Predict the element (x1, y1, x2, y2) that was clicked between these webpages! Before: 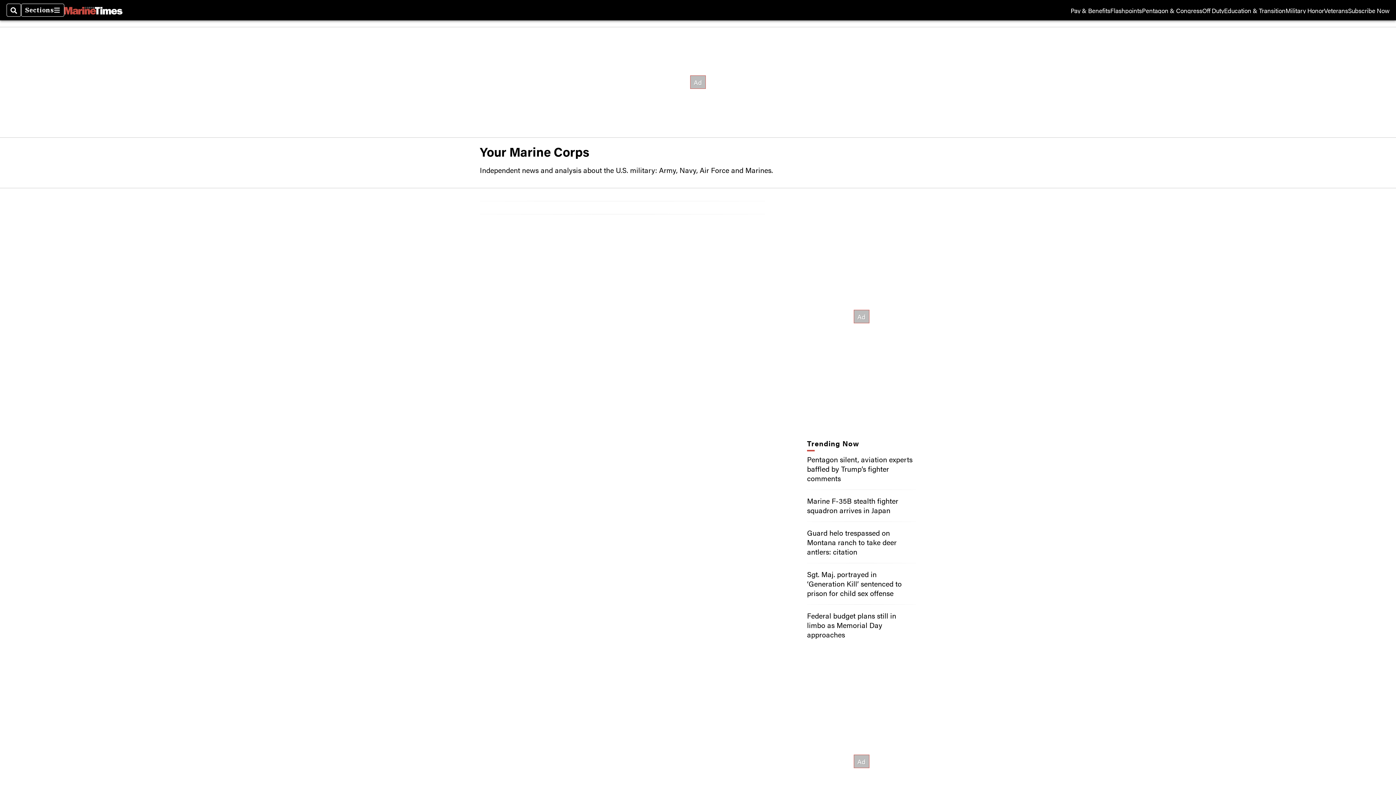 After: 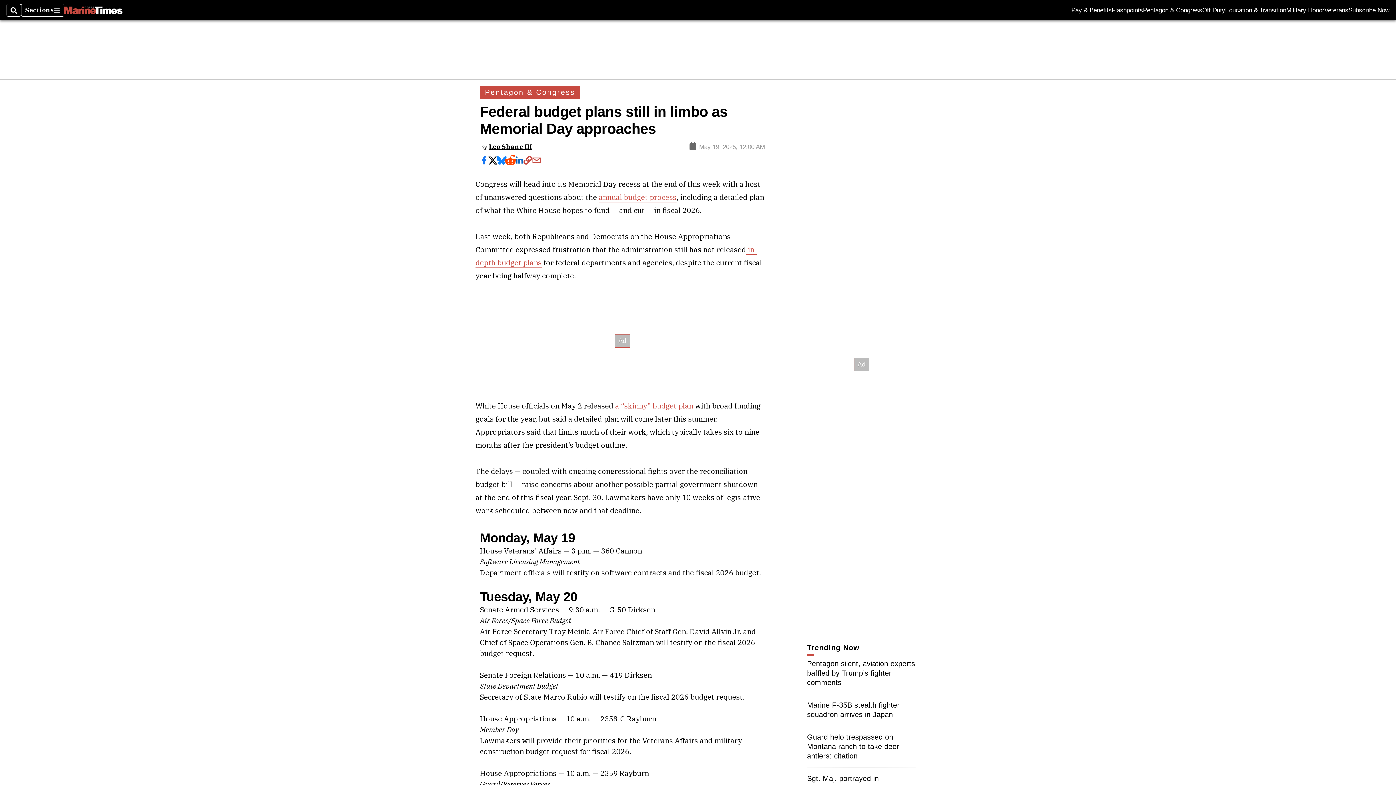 Action: bbox: (807, 610, 896, 640) label: Federal budget plans still in limbo as Memorial Day approaches